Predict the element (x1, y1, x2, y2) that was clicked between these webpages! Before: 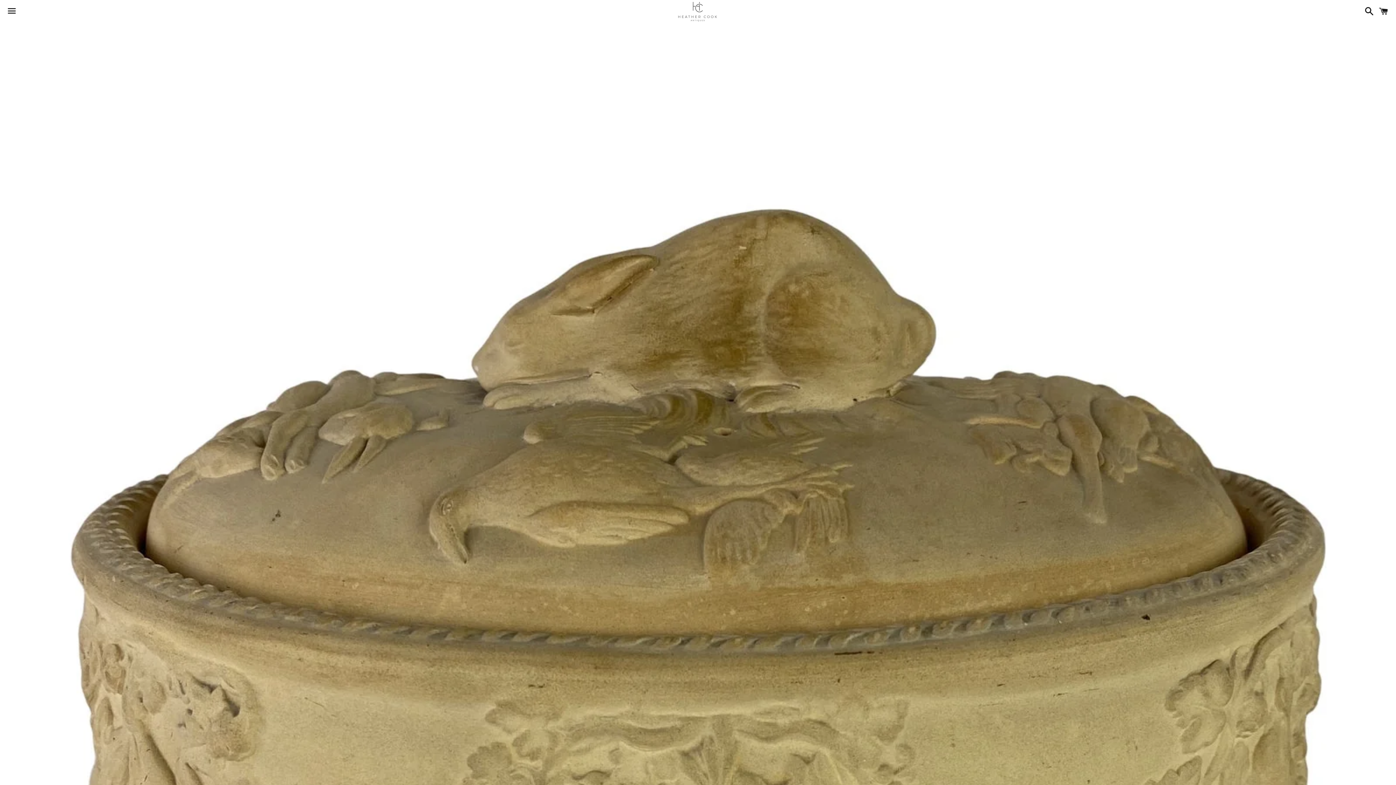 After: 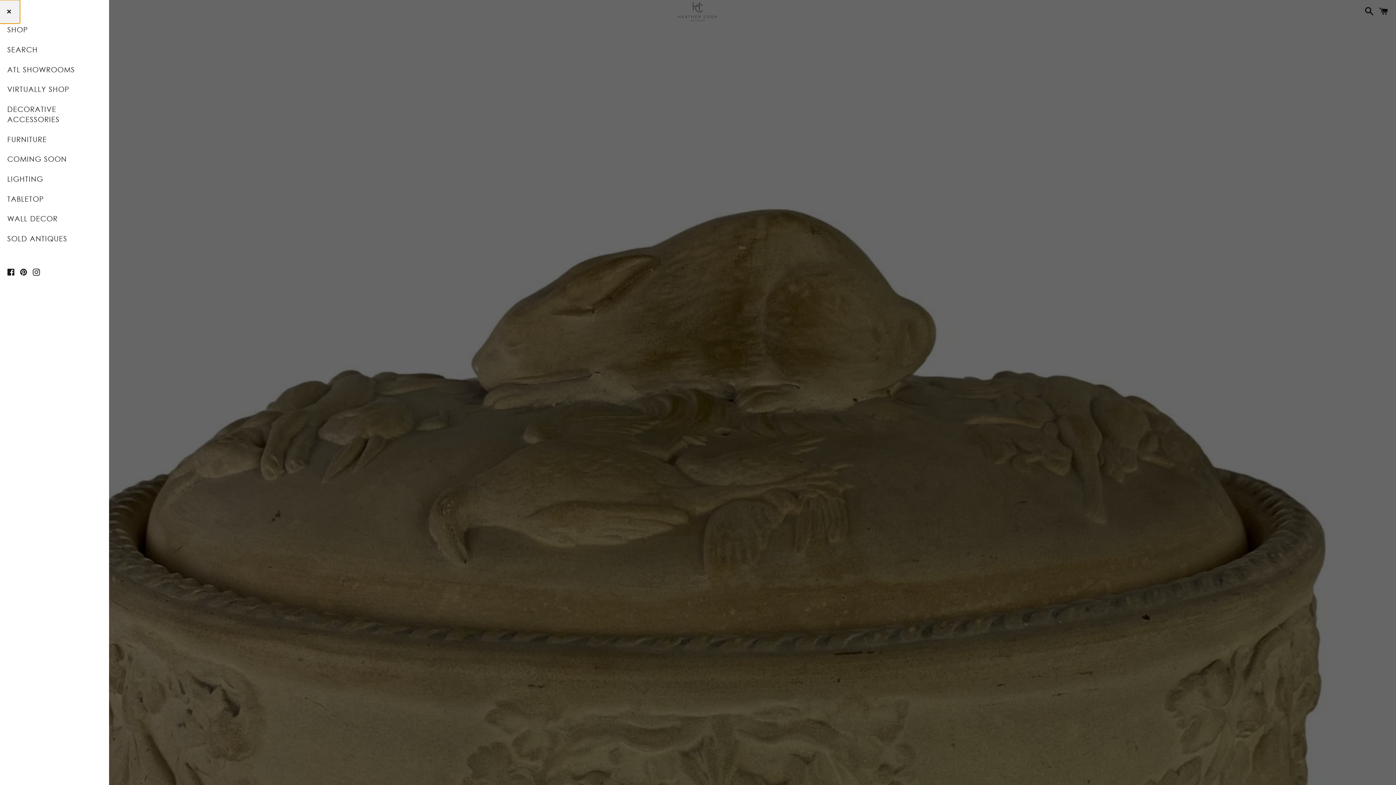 Action: label: Menu bbox: (3, 0, 20, 22)